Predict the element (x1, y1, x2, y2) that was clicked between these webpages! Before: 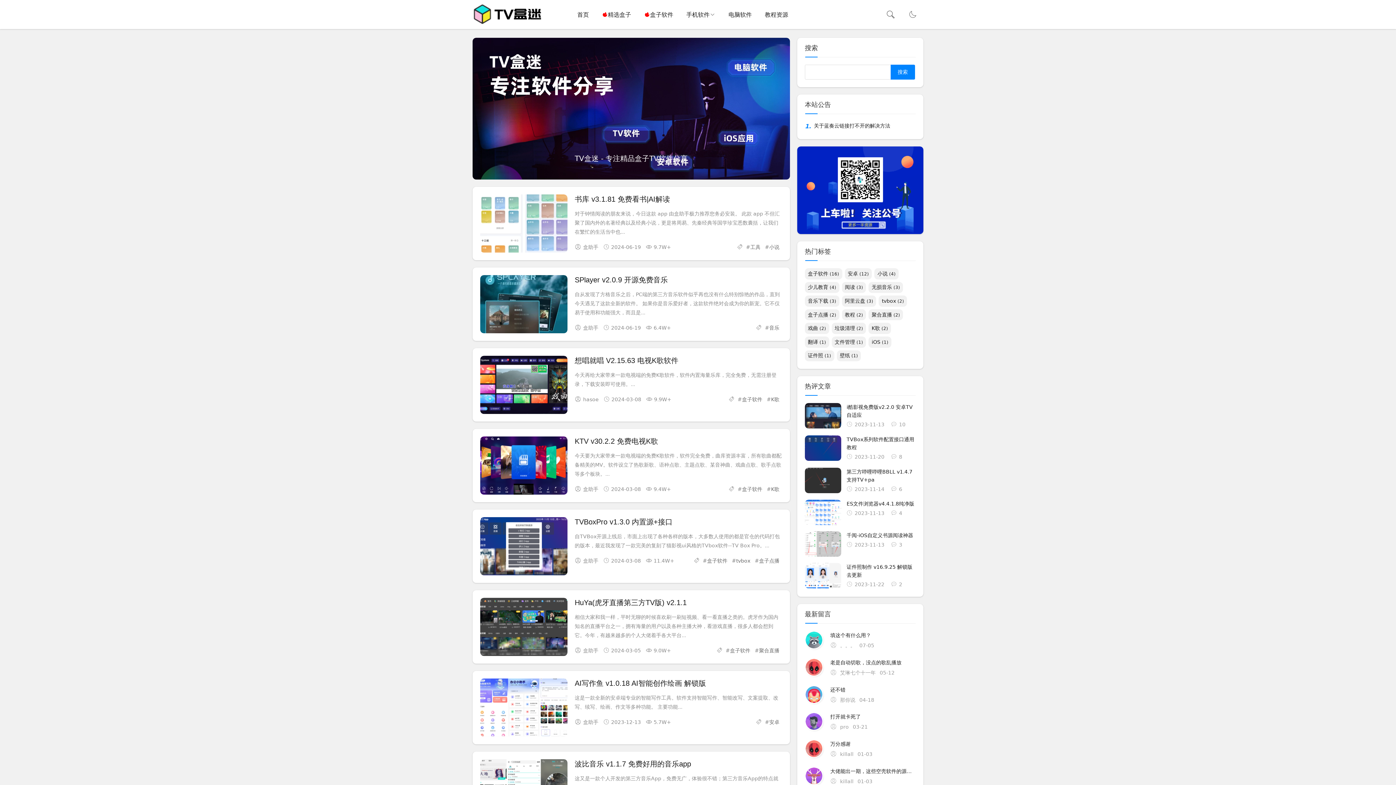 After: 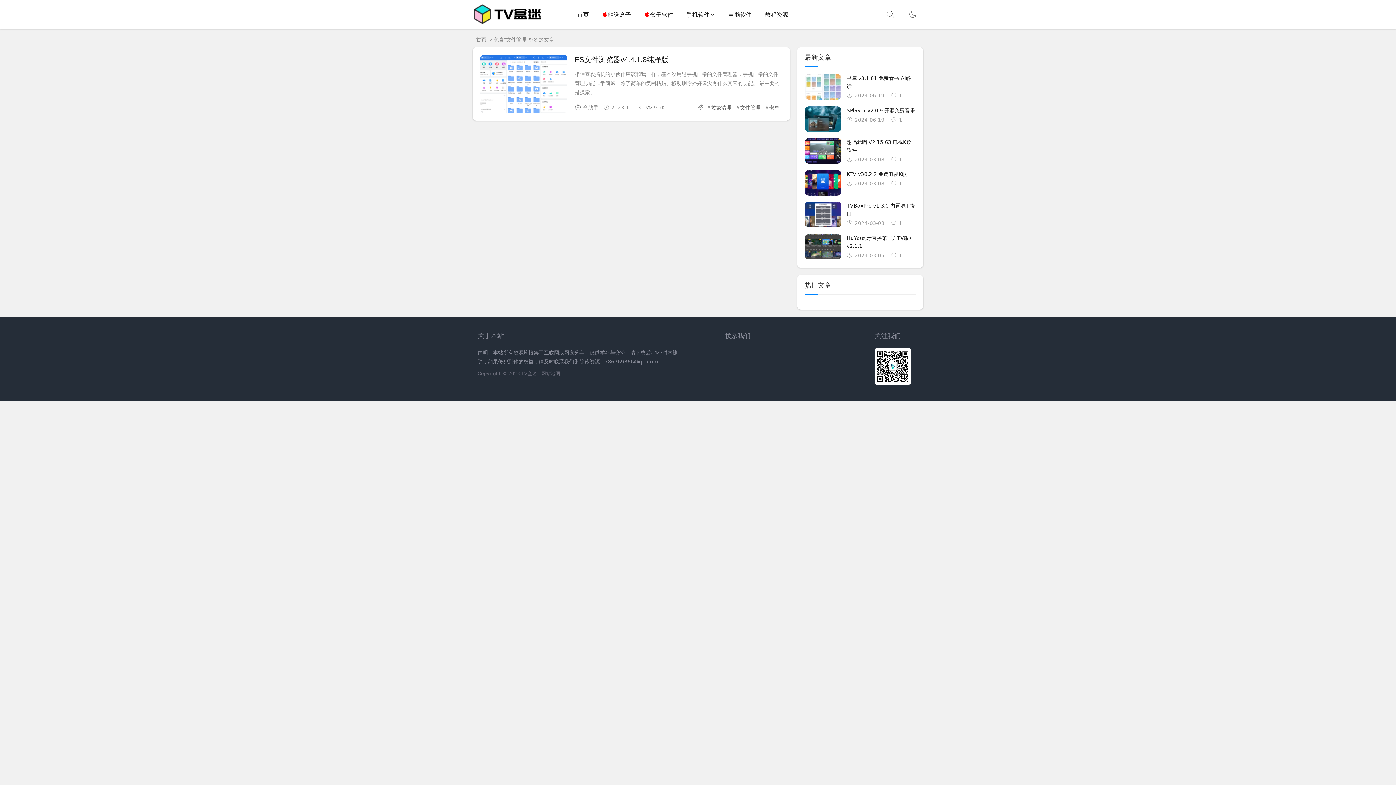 Action: bbox: (831, 336, 866, 347) label: 文件管理 (1)